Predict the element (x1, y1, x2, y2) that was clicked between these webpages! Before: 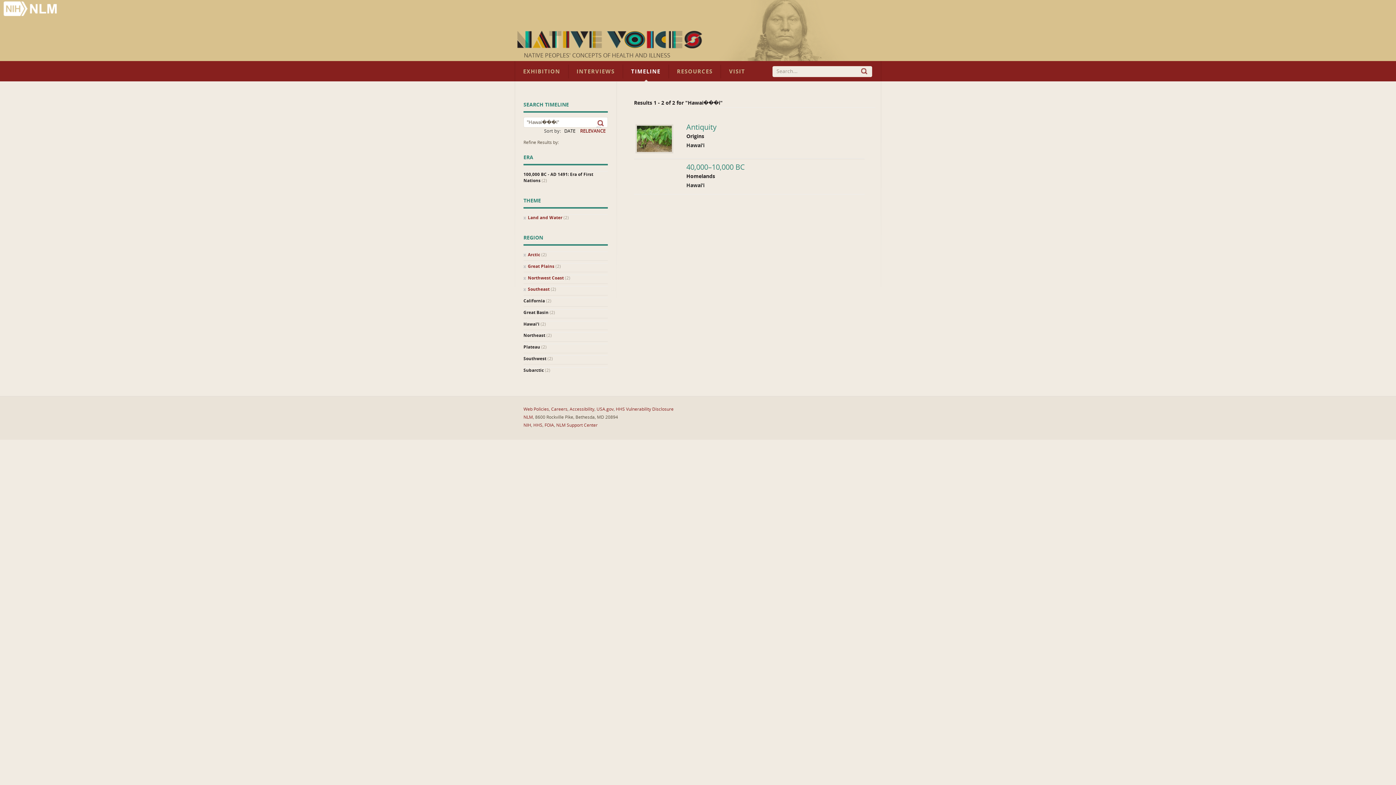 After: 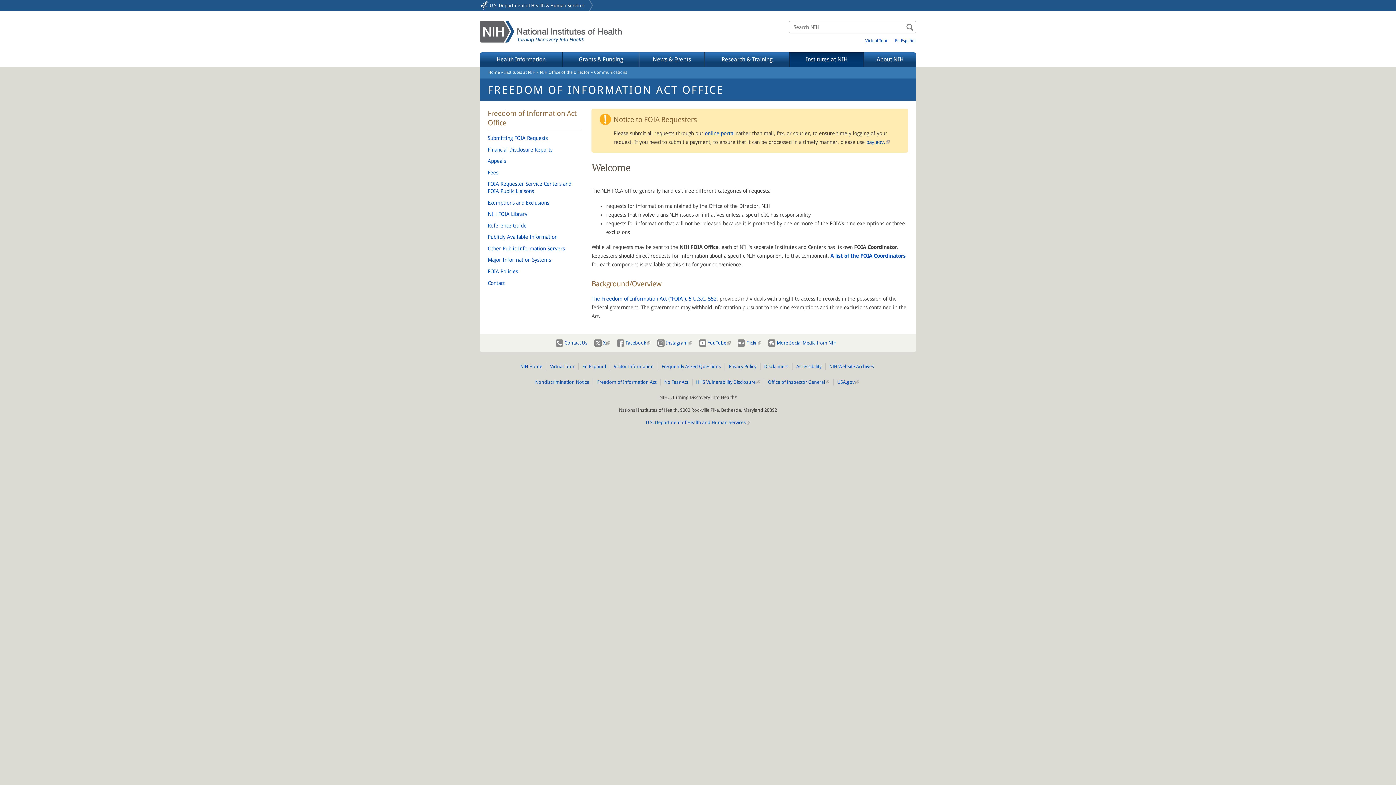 Action: label: FOIA bbox: (544, 422, 554, 428)